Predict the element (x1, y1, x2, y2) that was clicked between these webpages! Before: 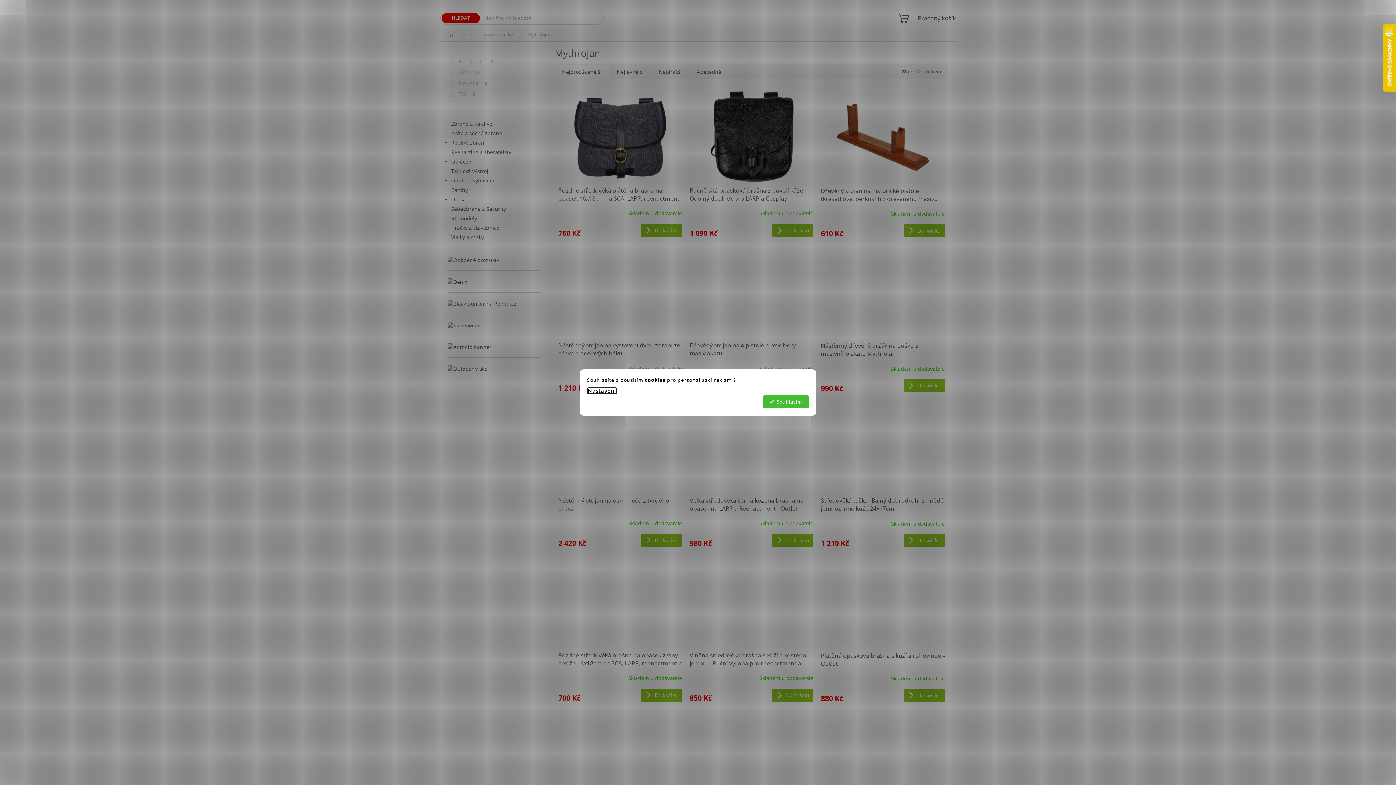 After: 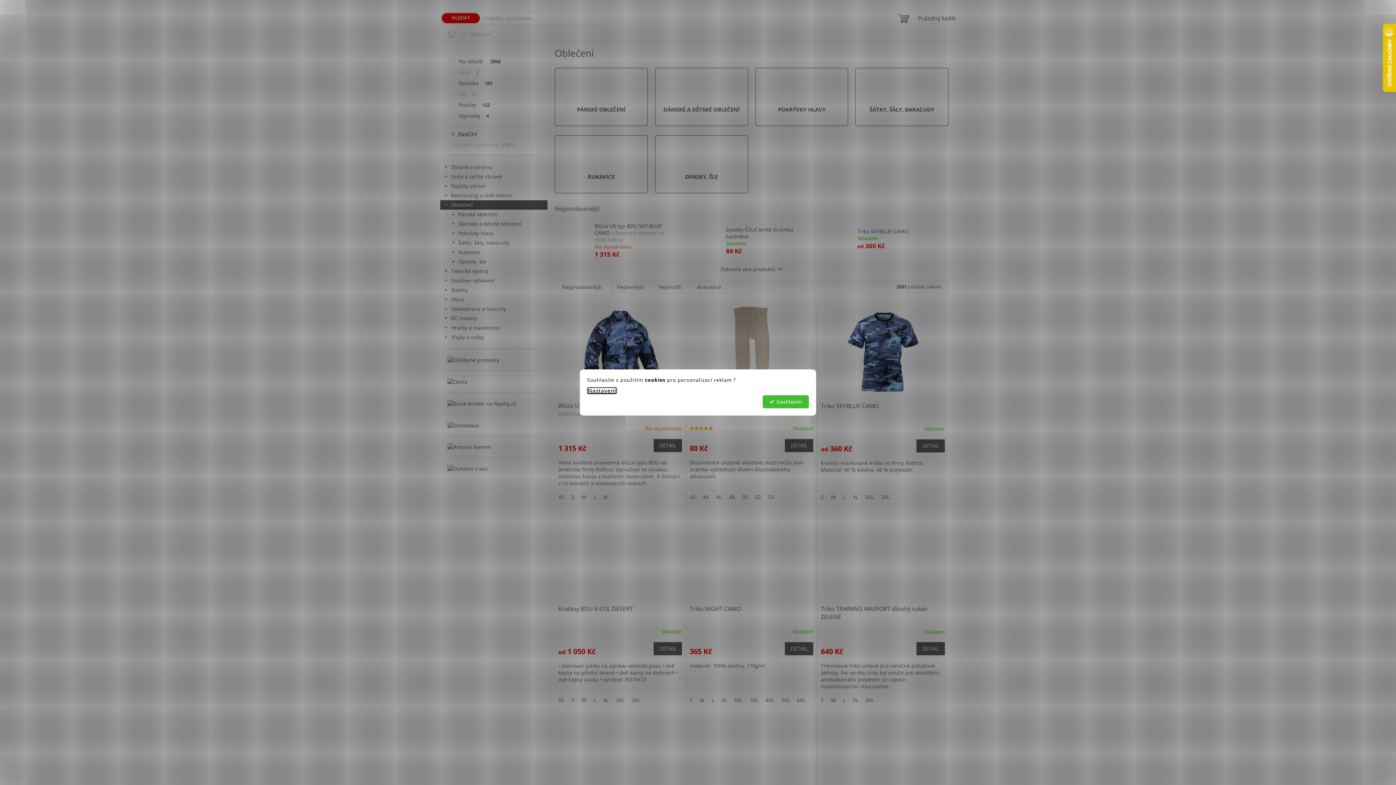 Action: bbox: (440, 156, 547, 166) label: Oblečení
 